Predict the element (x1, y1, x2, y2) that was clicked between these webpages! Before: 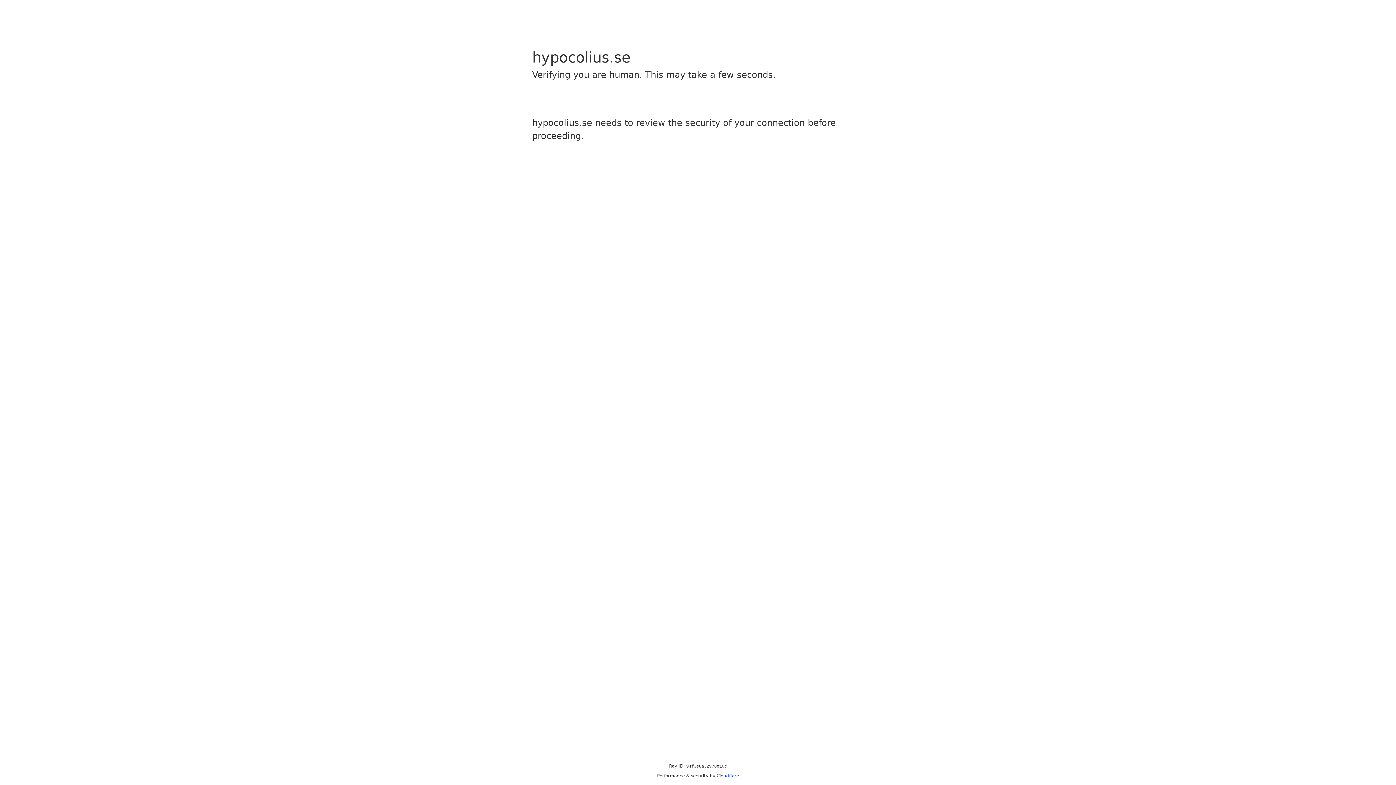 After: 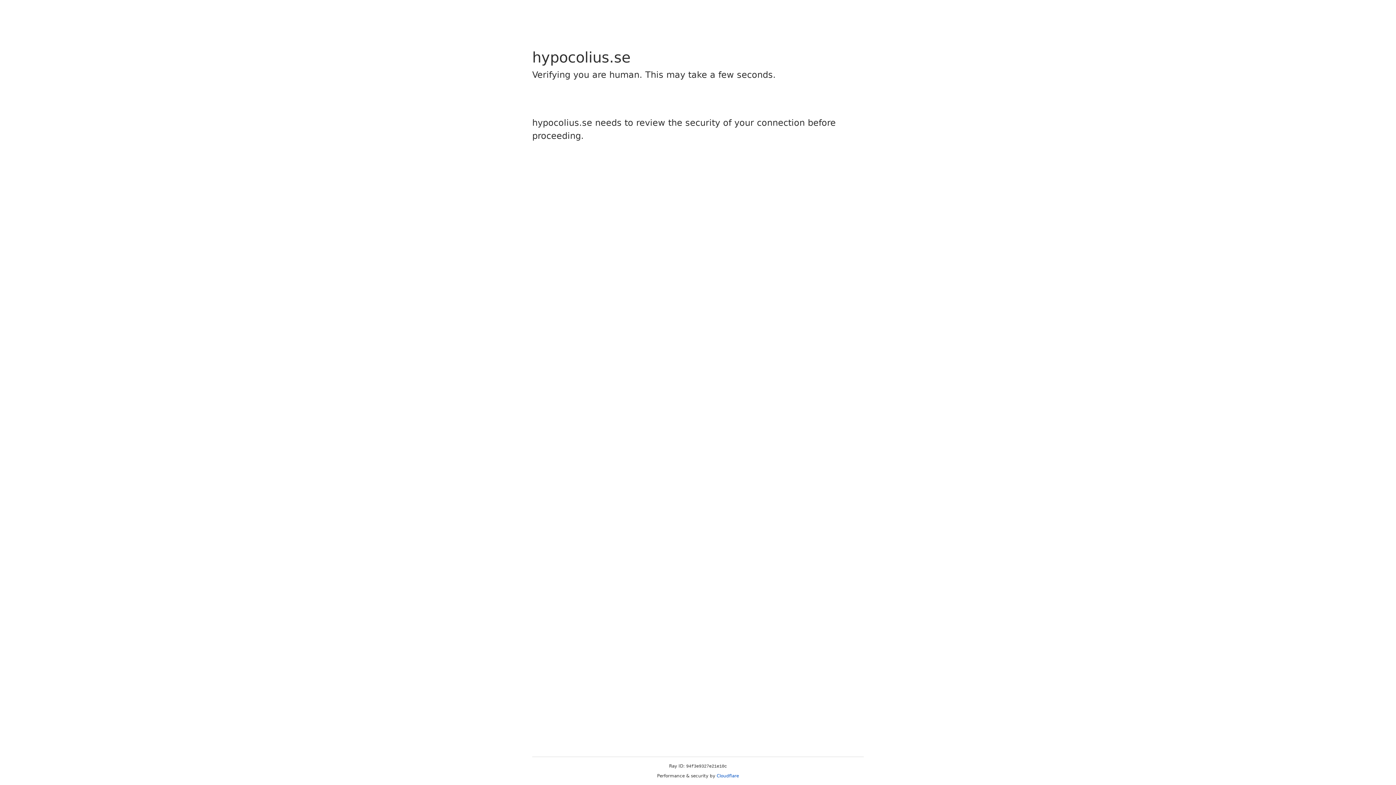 Action: label: Cloudflare bbox: (716, 773, 739, 778)